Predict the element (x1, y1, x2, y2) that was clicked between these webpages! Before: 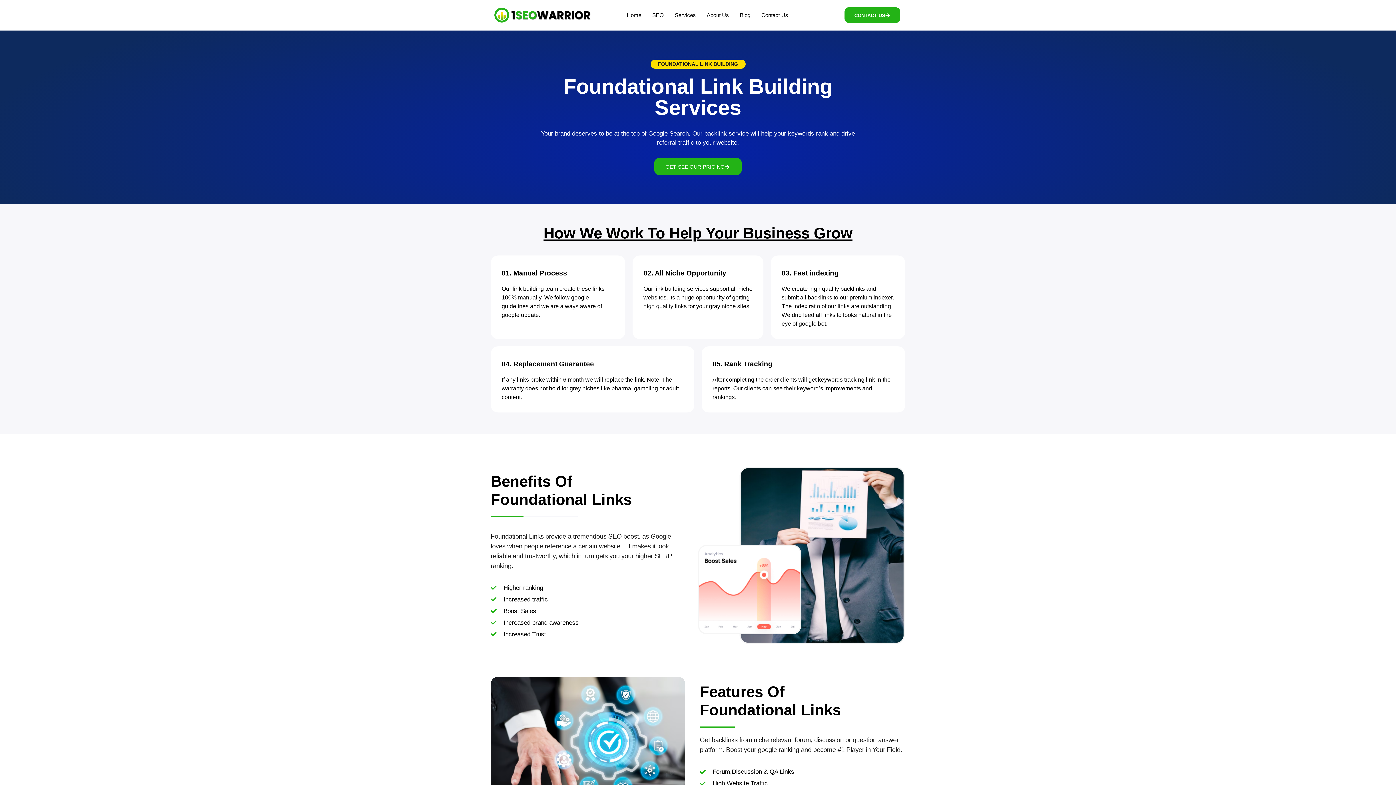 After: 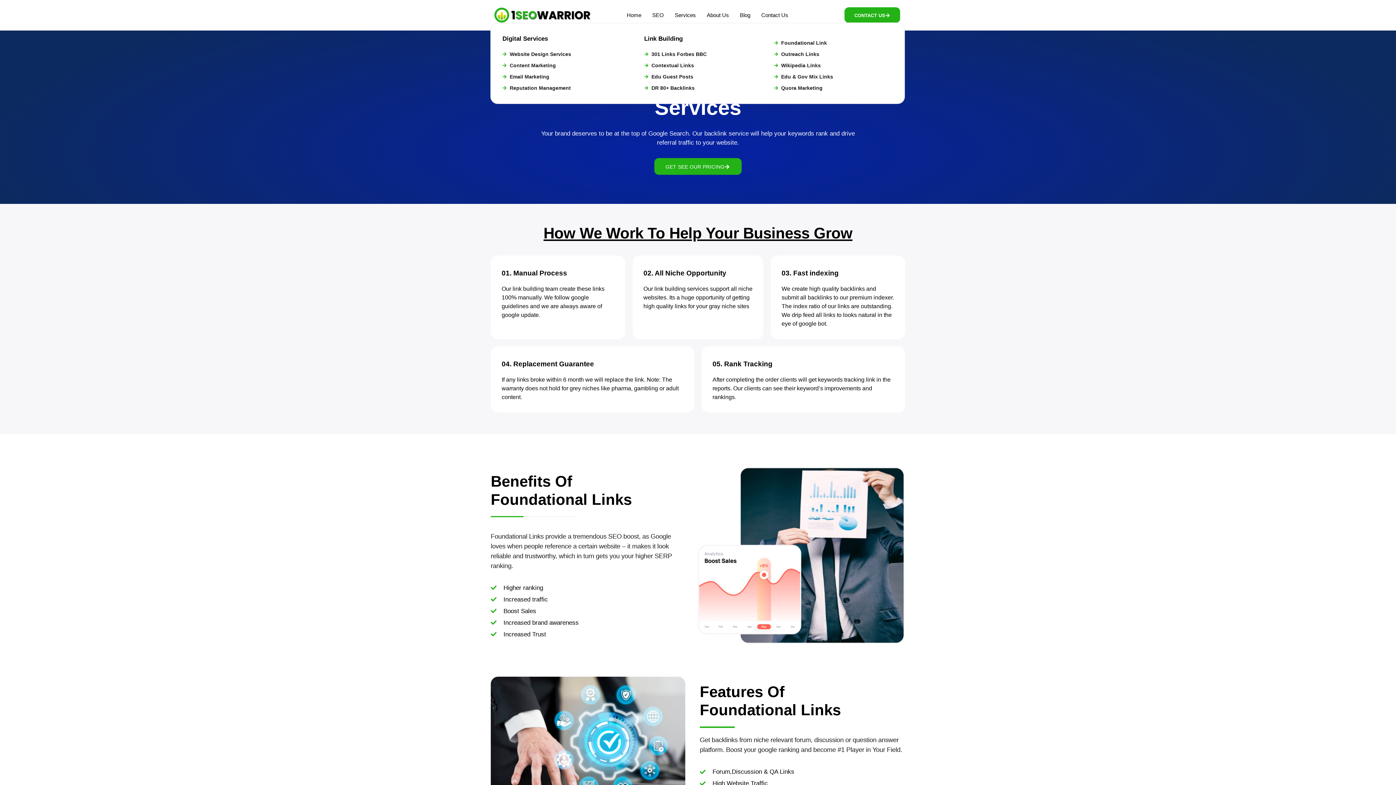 Action: label: Services bbox: (669, 7, 701, 22)